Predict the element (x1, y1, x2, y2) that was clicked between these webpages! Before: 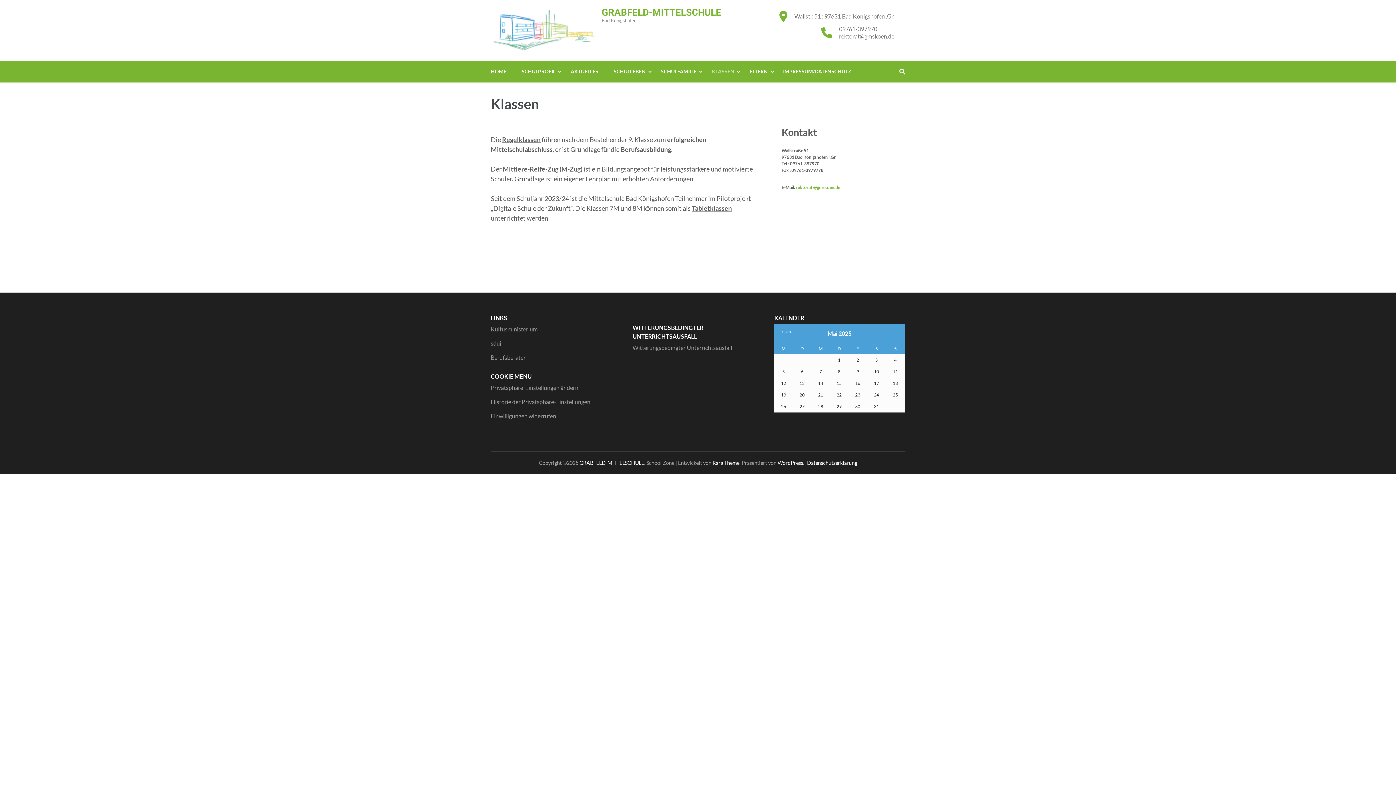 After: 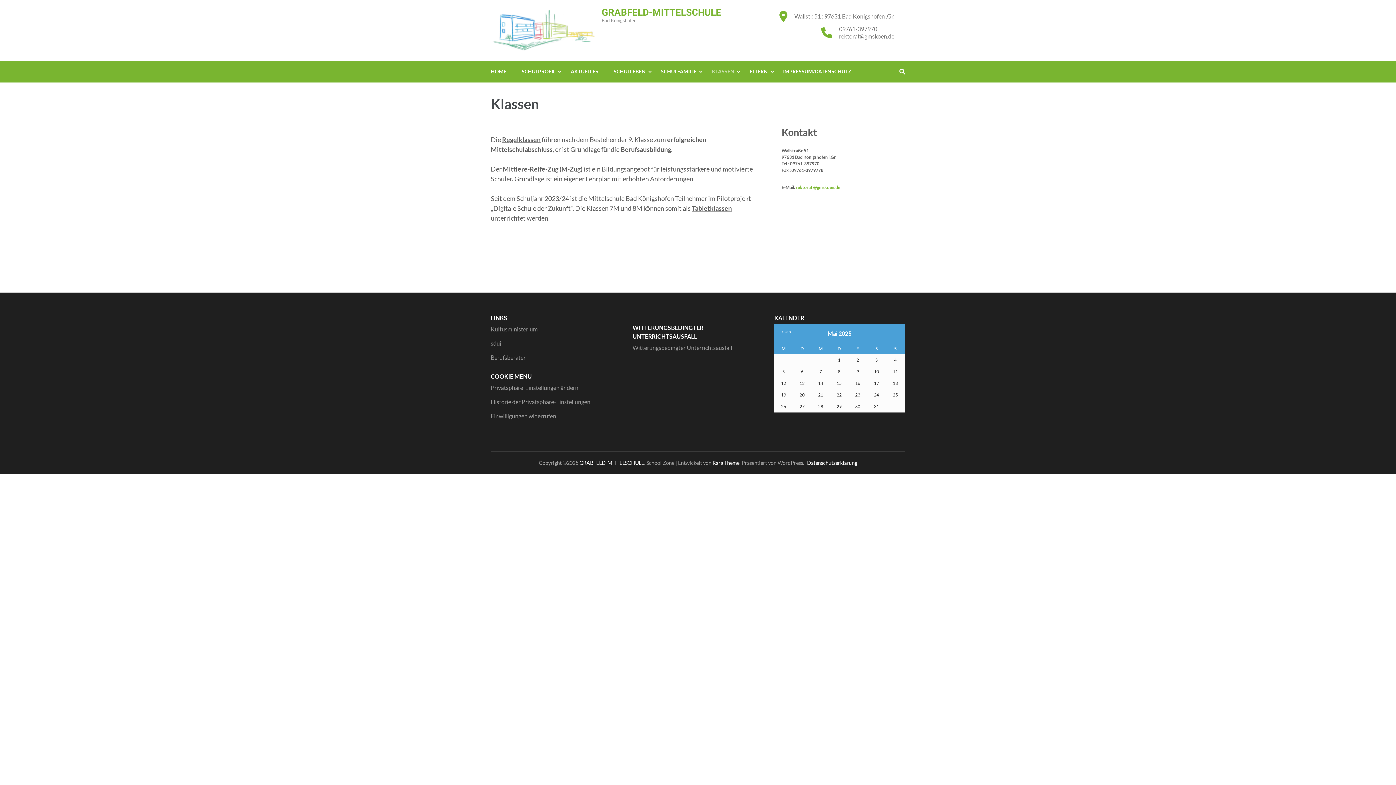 Action: label: WordPress bbox: (777, 460, 803, 466)